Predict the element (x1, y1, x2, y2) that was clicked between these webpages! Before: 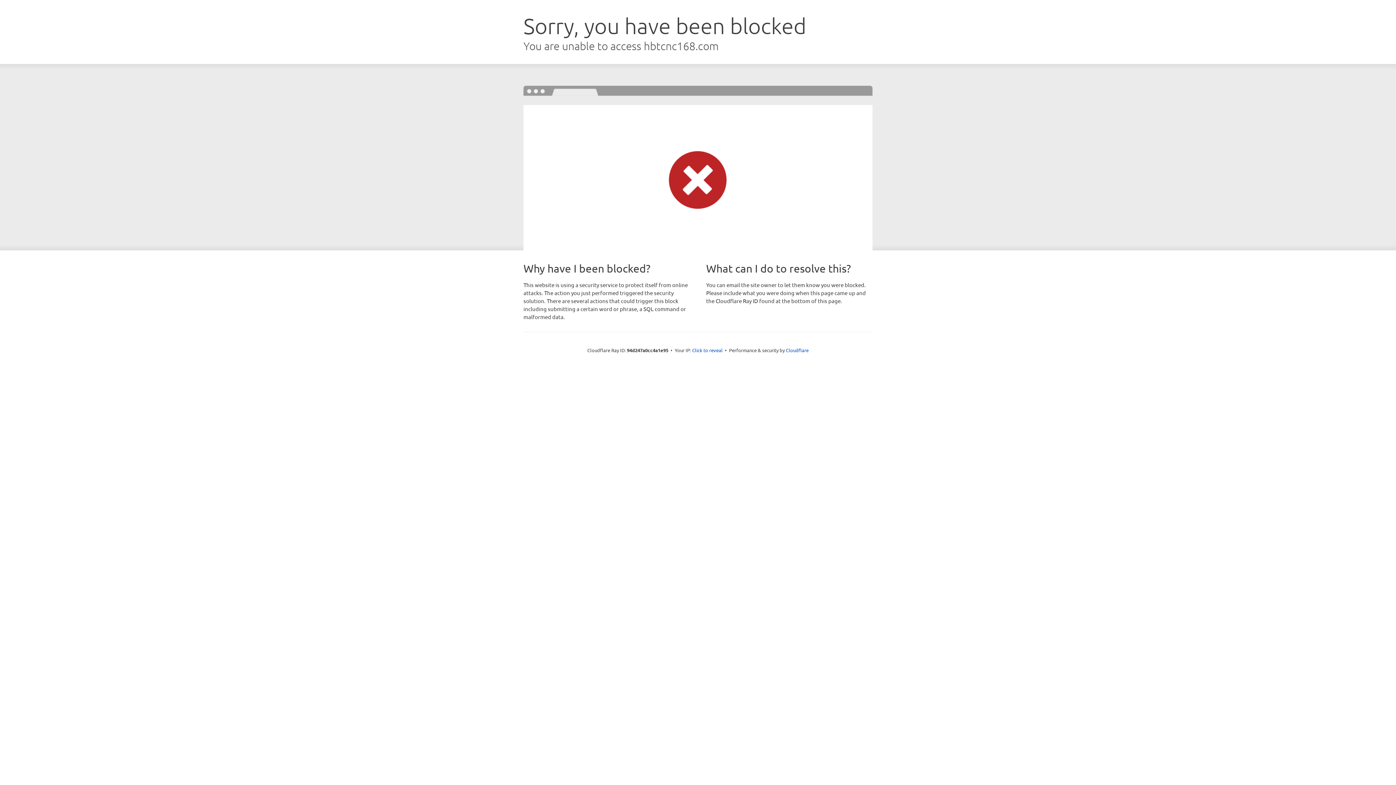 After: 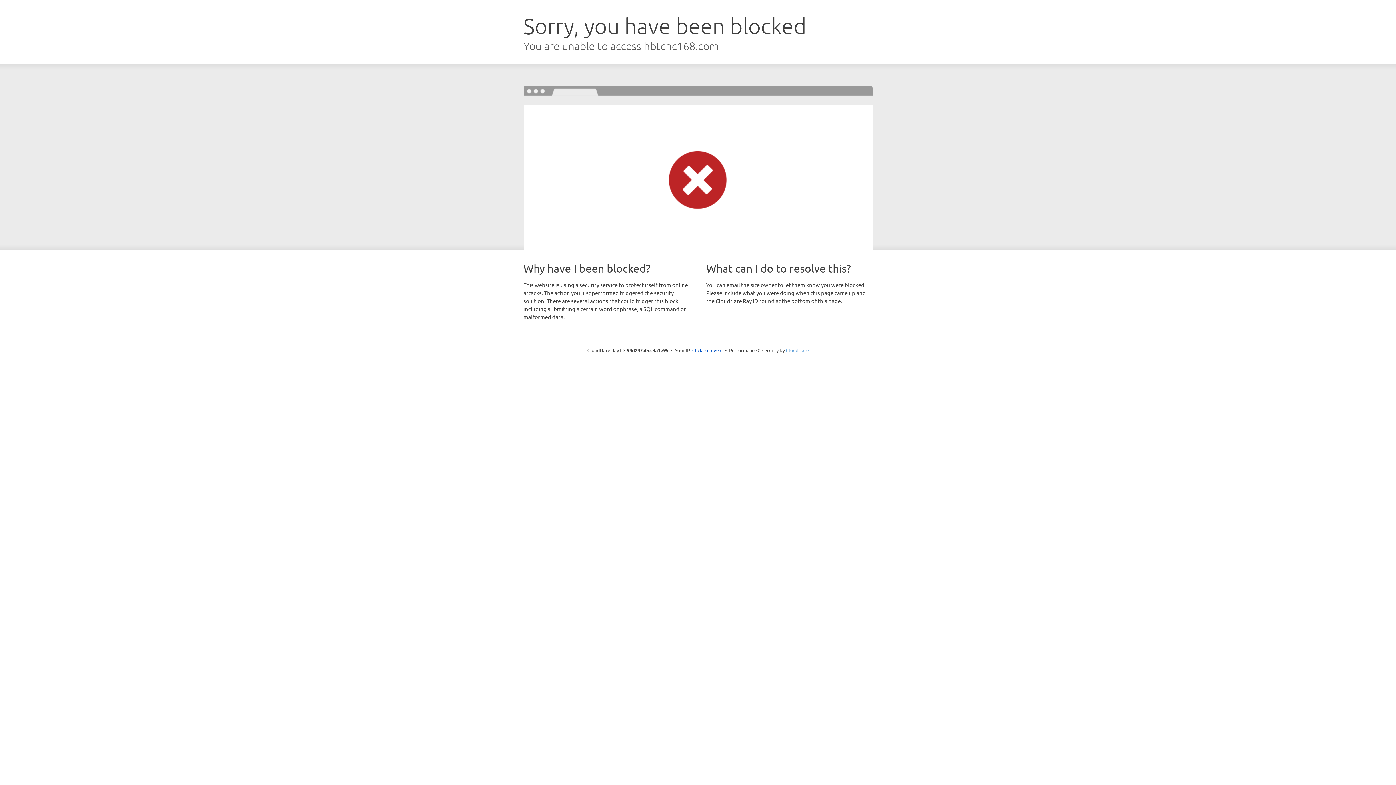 Action: label: Cloudflare bbox: (786, 347, 808, 353)